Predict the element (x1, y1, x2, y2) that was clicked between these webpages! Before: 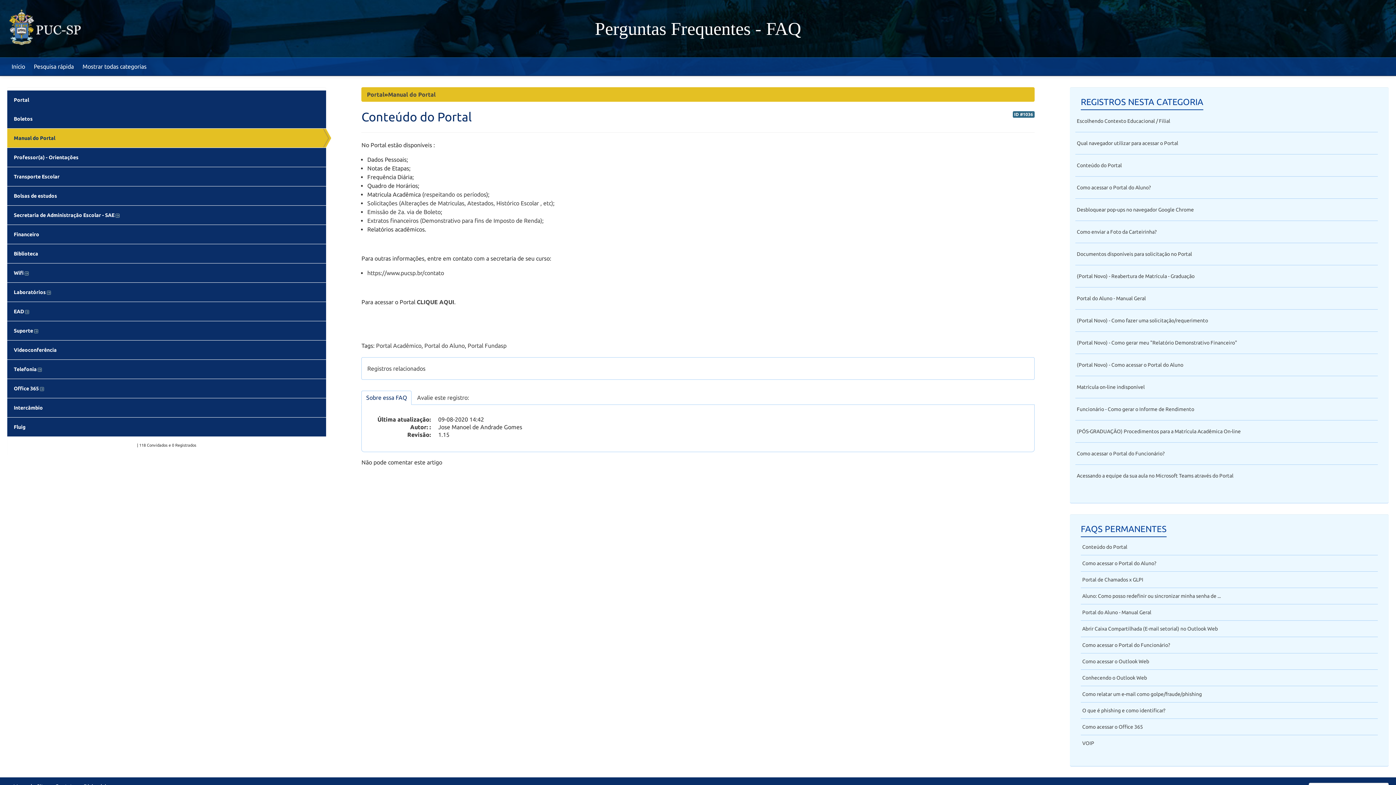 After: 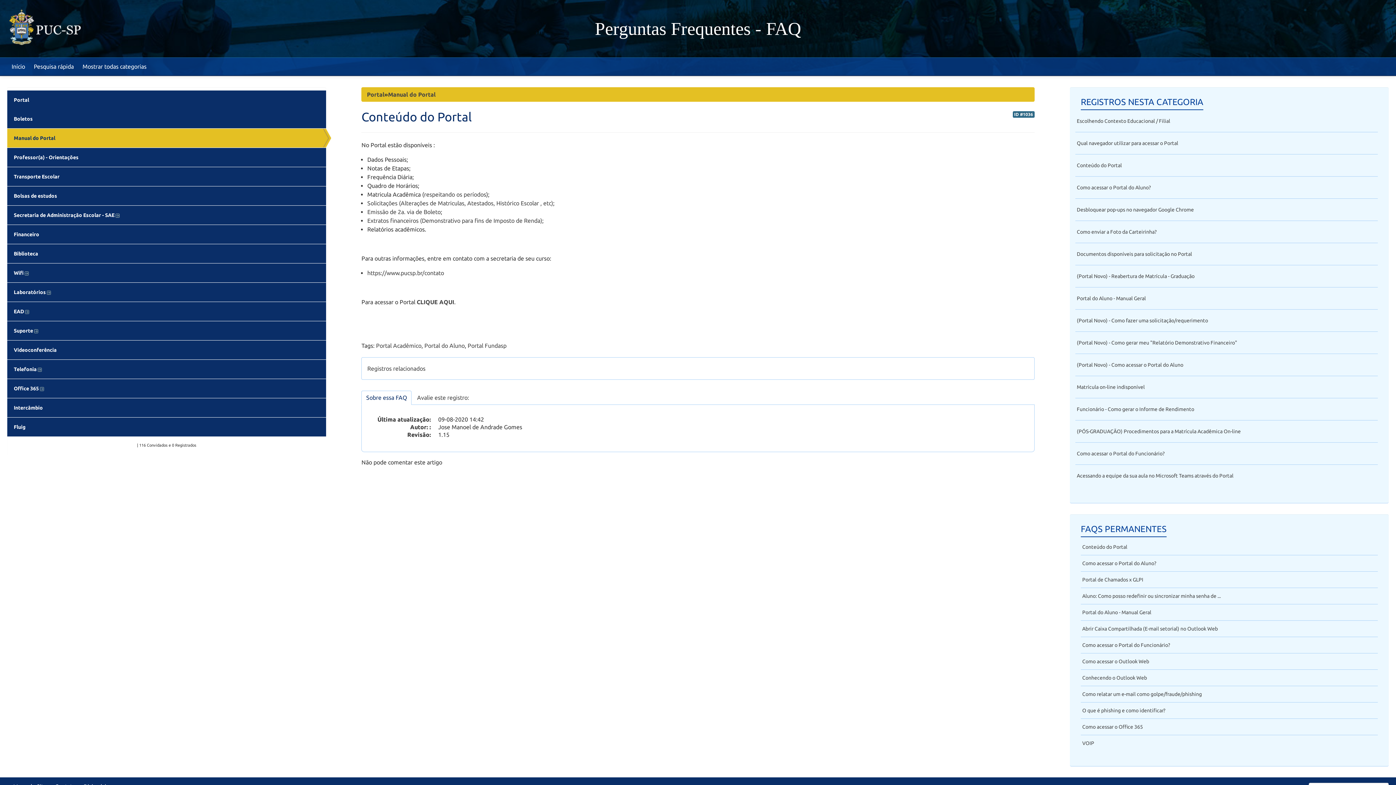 Action: bbox: (1077, 162, 1122, 168) label: Conteúdo do Portal